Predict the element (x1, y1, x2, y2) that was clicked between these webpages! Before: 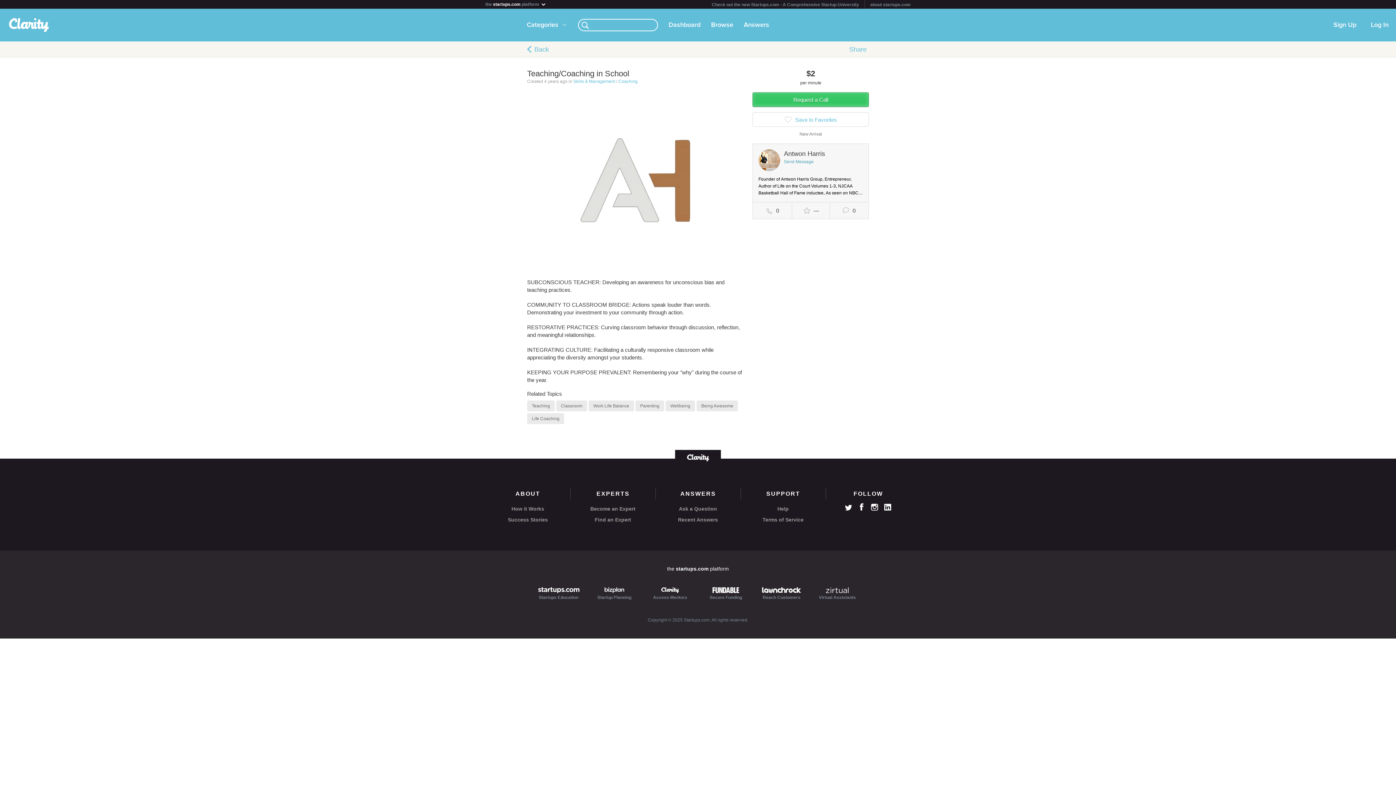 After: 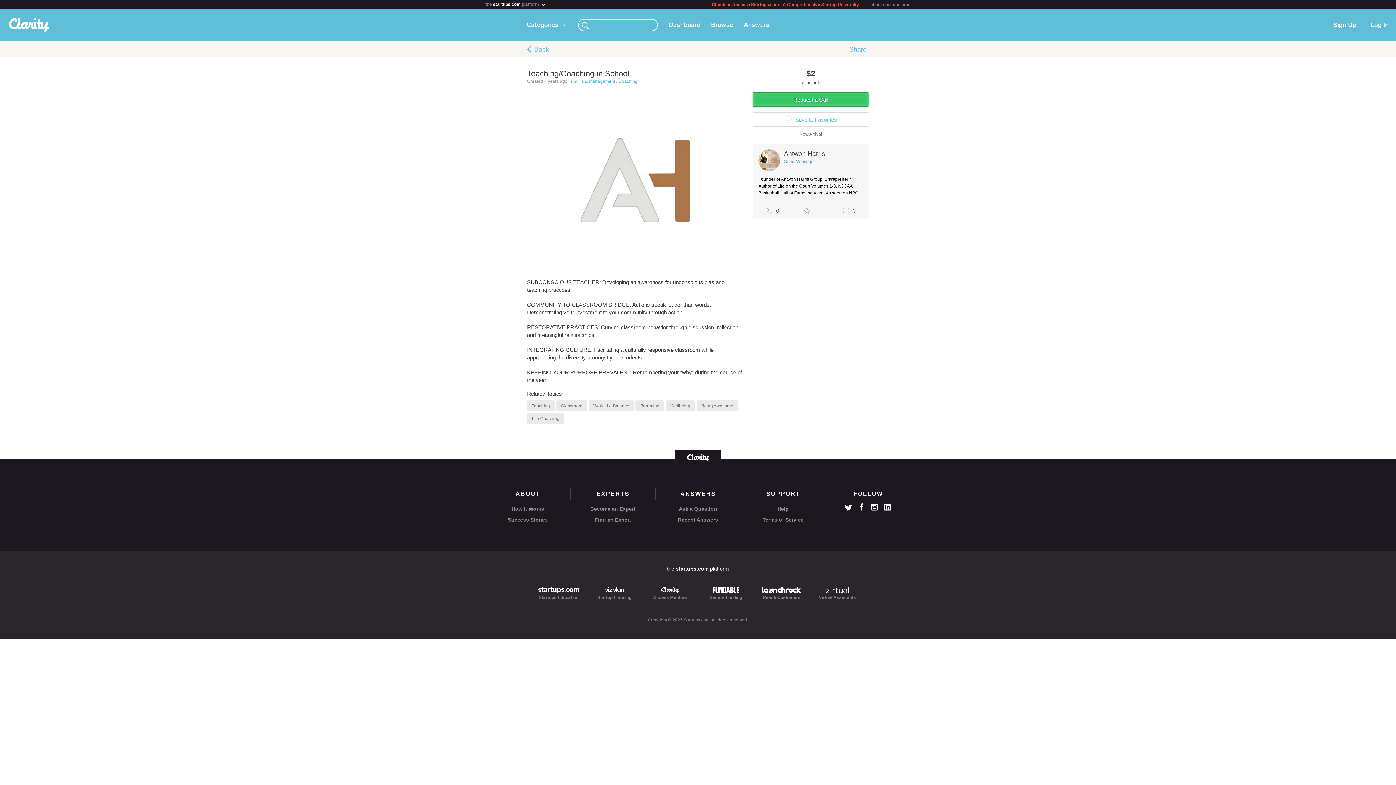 Action: label: Check out the new Startups.com - A Comprehensive Startup University bbox: (712, 2, 859, 7)